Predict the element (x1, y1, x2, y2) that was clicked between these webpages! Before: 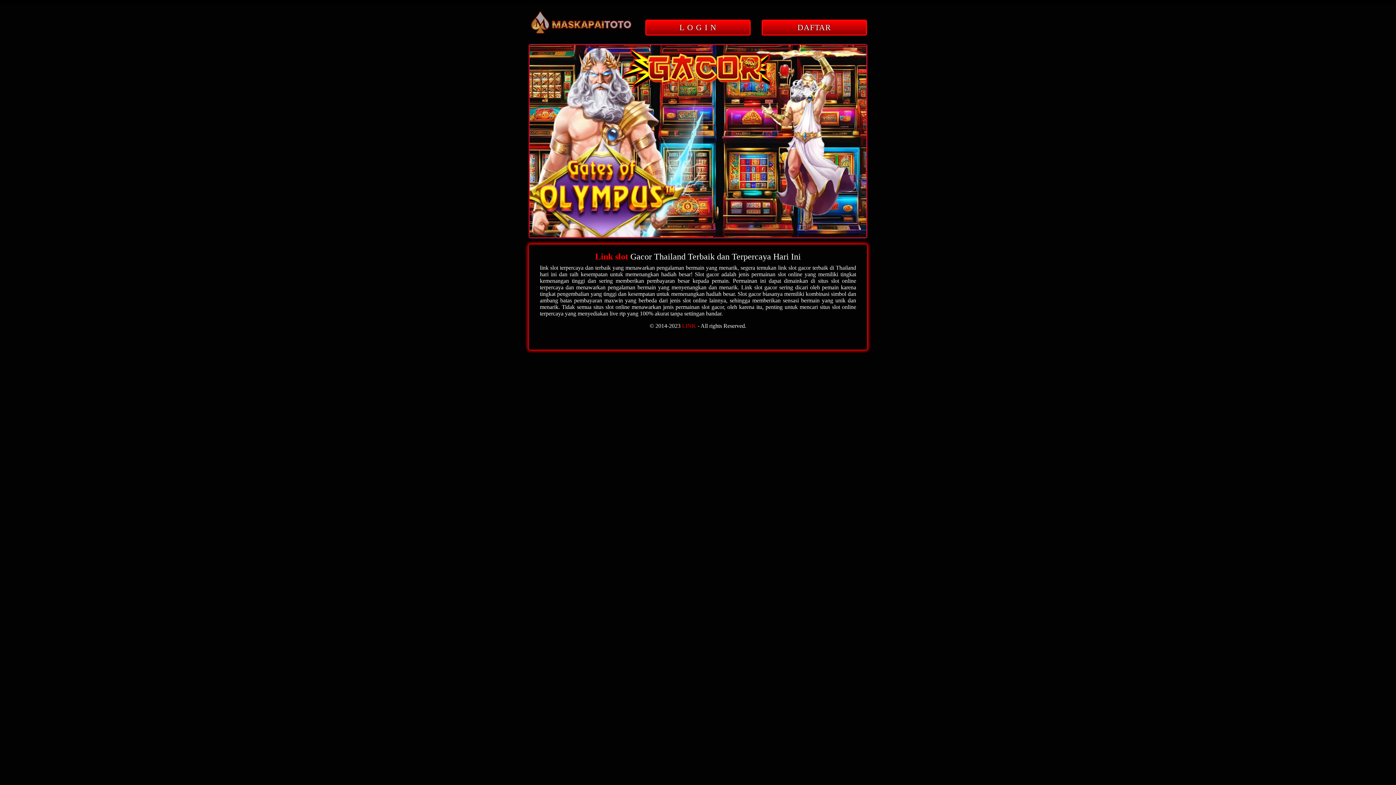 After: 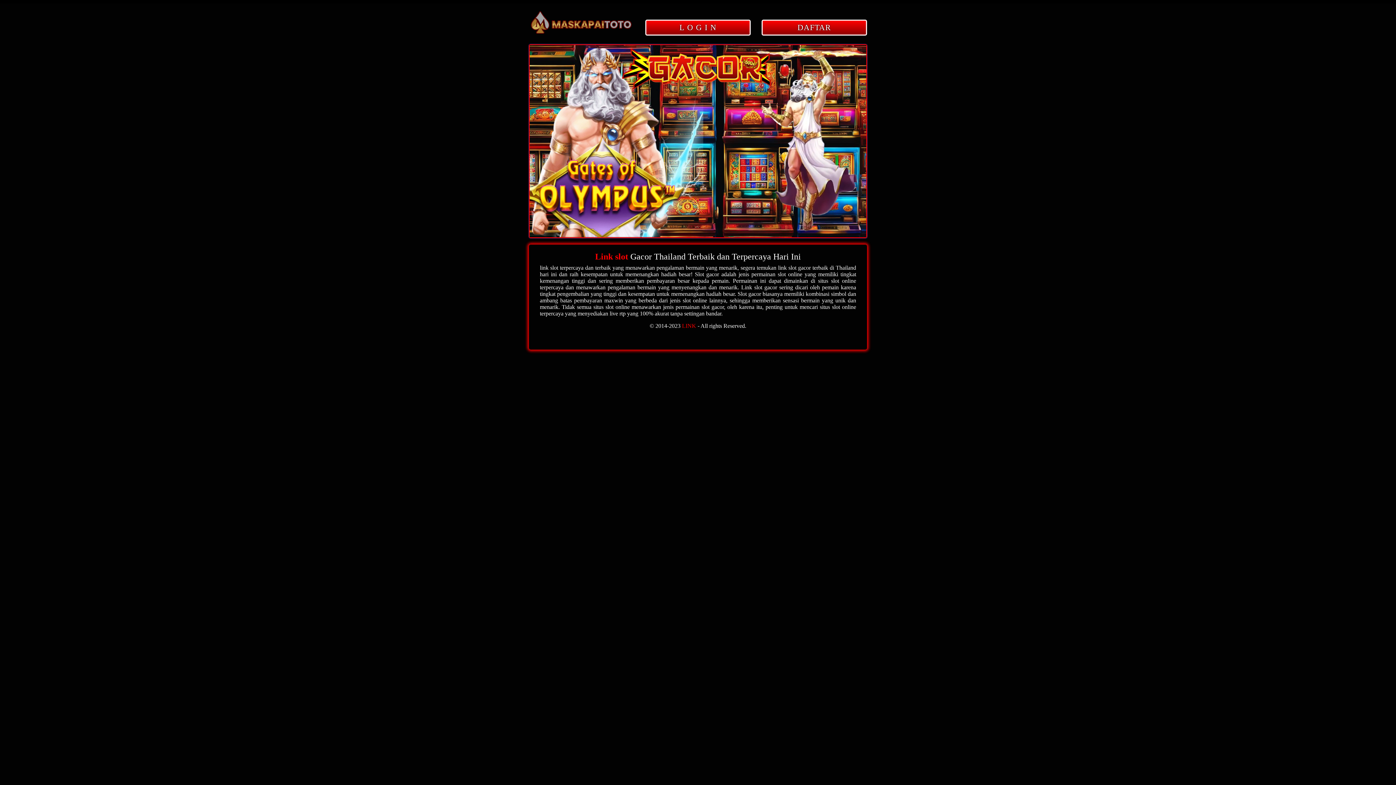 Action: label: Link slot bbox: (595, 251, 628, 261)